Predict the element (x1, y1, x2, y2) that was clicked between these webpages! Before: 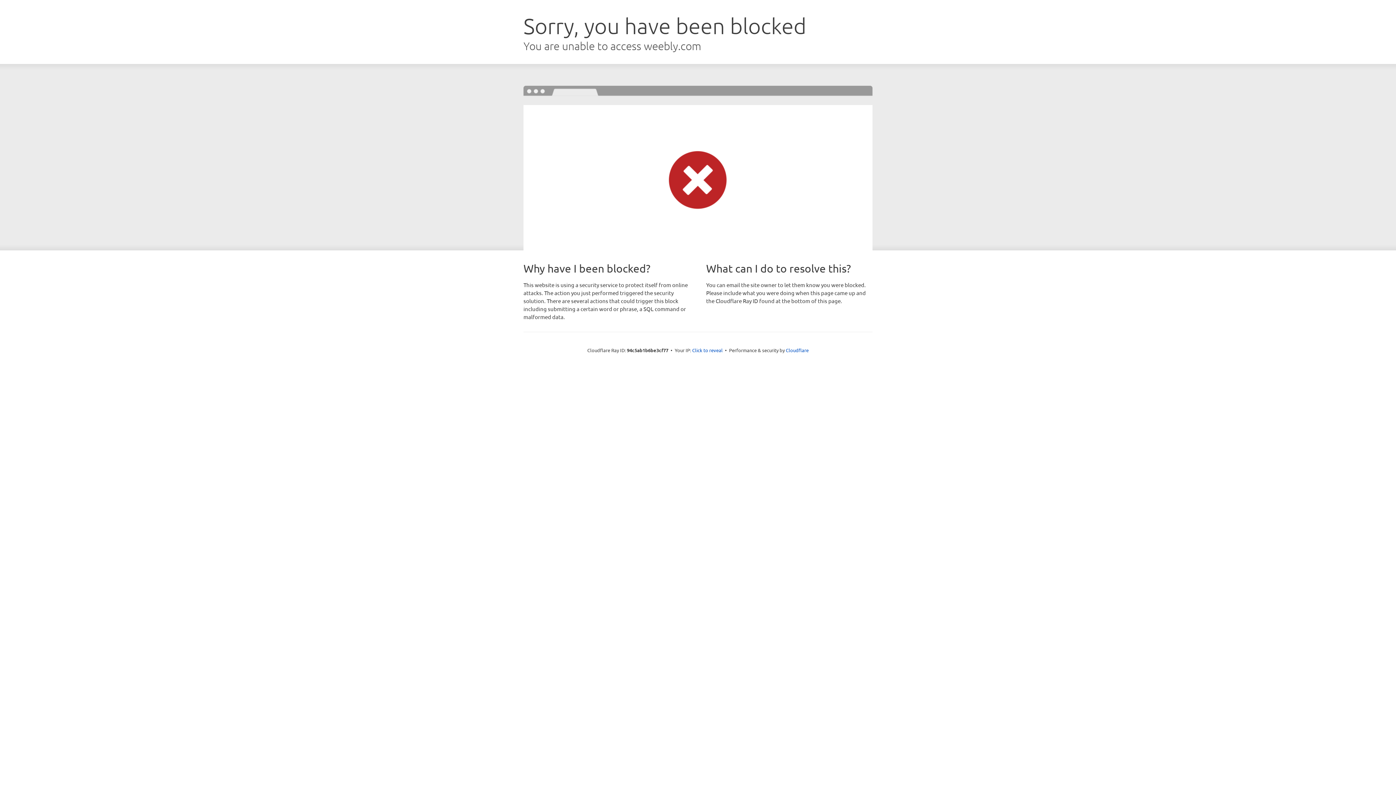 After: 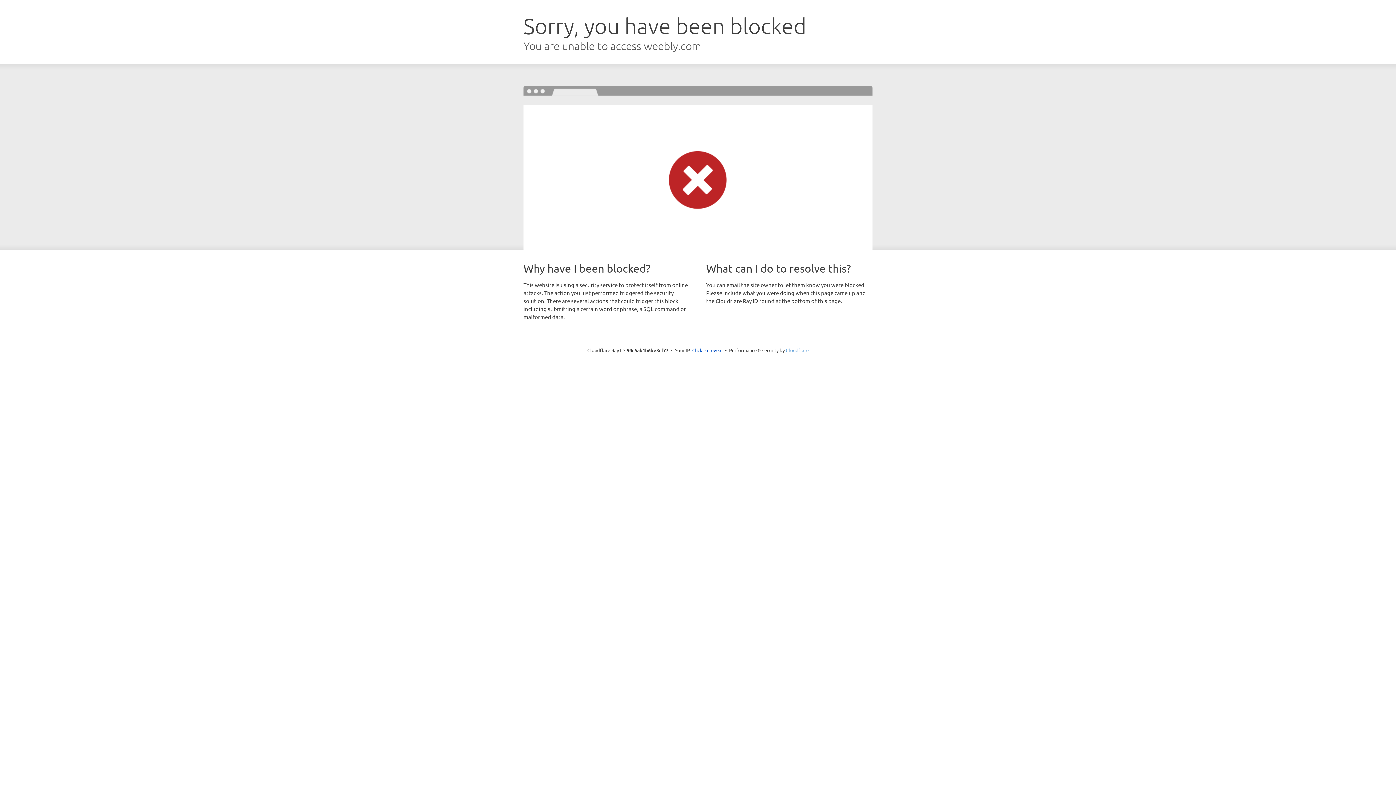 Action: bbox: (786, 347, 808, 353) label: Cloudflare